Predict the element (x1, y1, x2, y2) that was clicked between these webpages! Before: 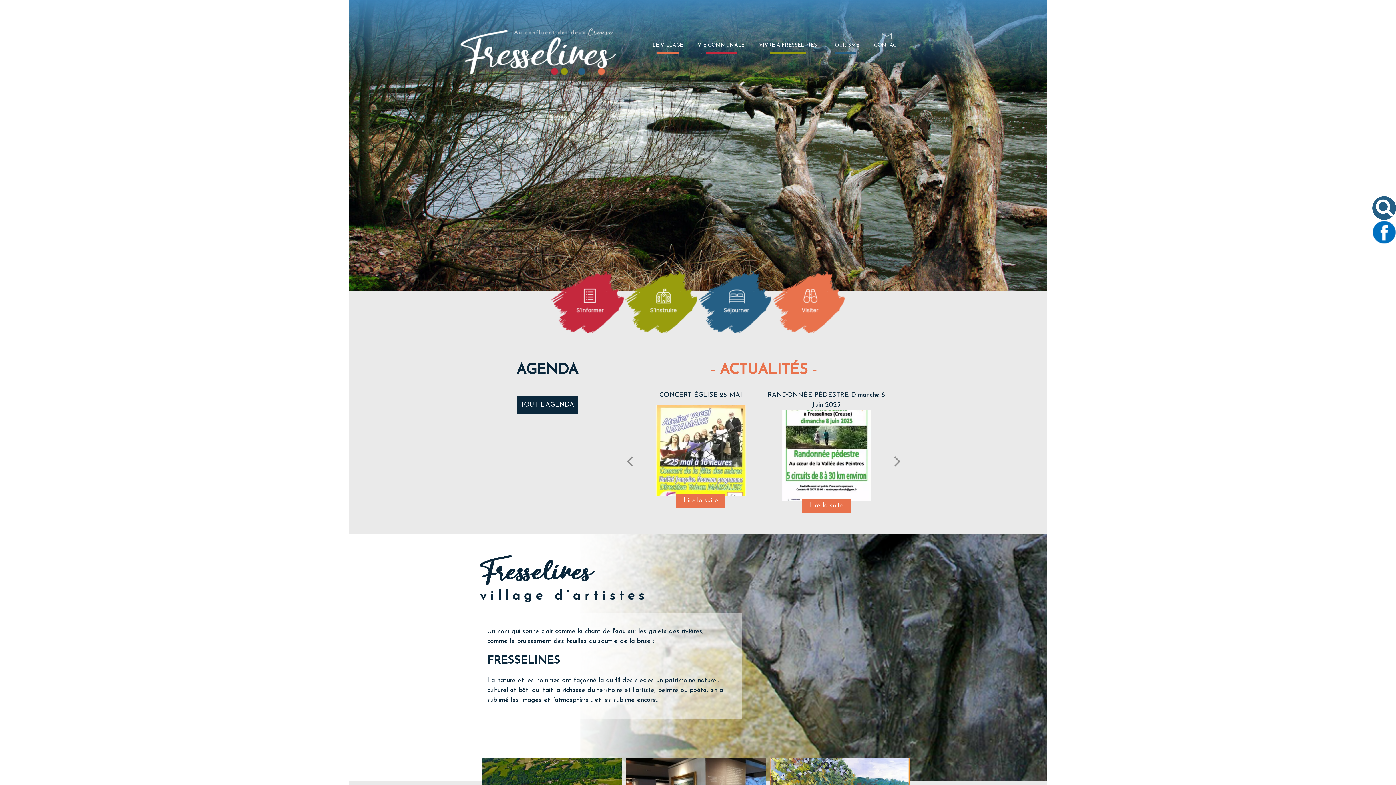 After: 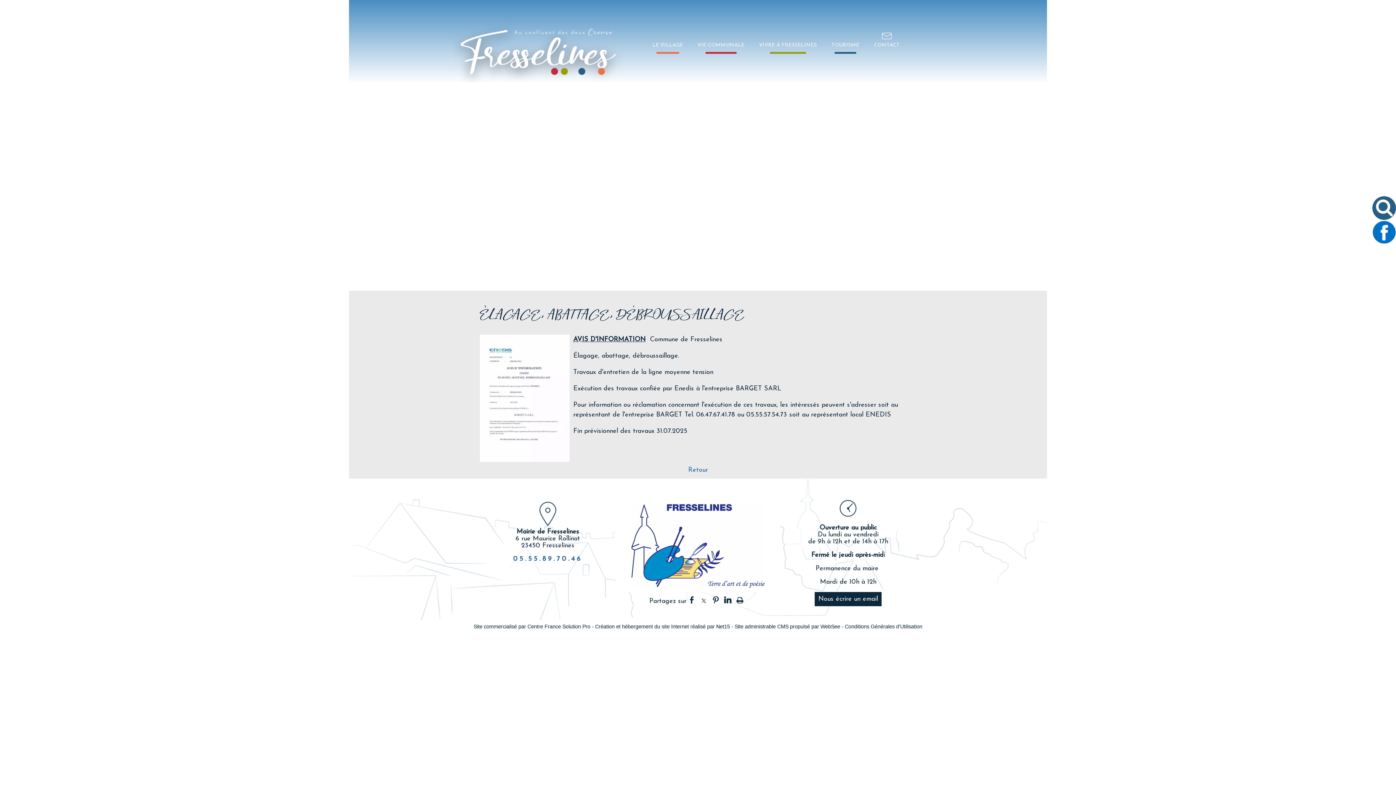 Action: label: ÈLAGAGE, ABATTAGE, DÉBROUSSAILLAGE bbox: (766, 410, 886, 501)